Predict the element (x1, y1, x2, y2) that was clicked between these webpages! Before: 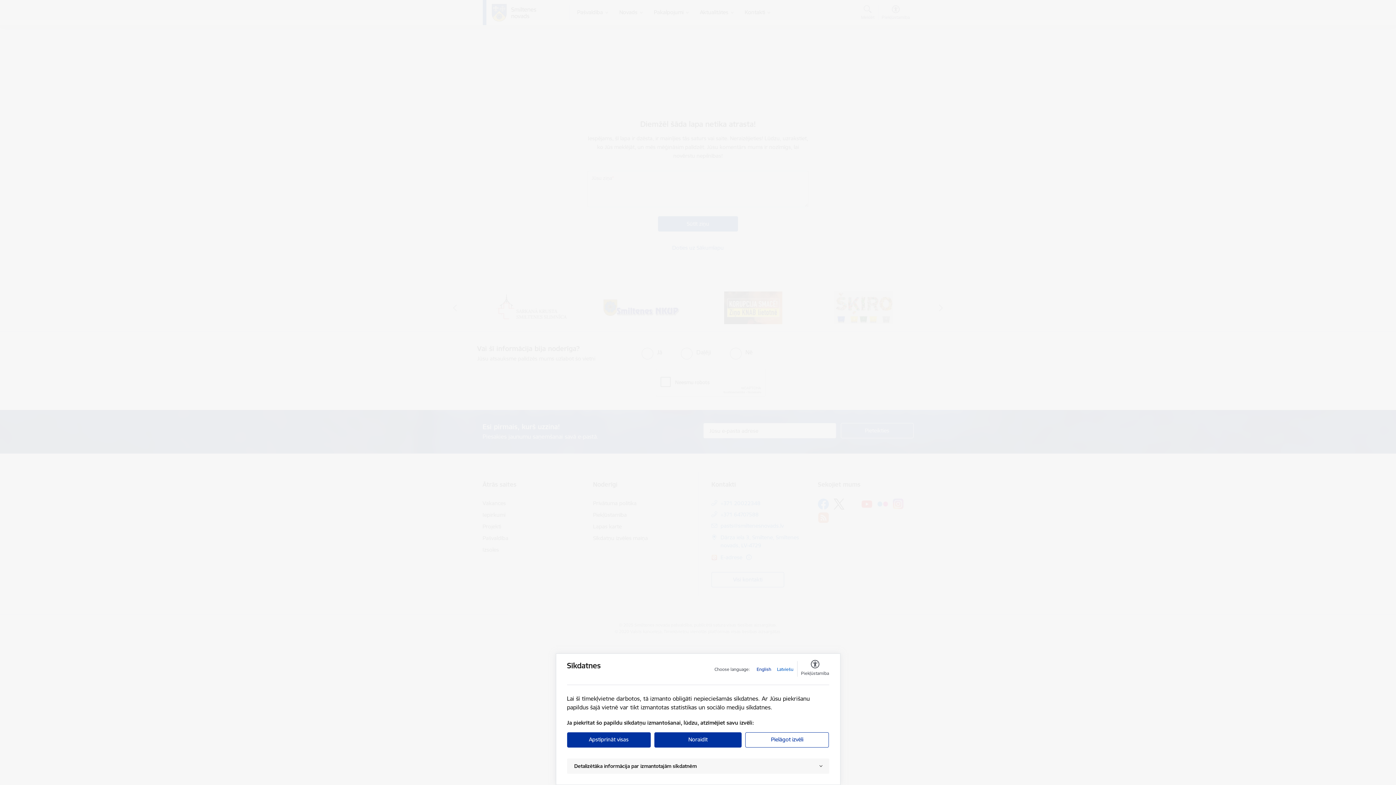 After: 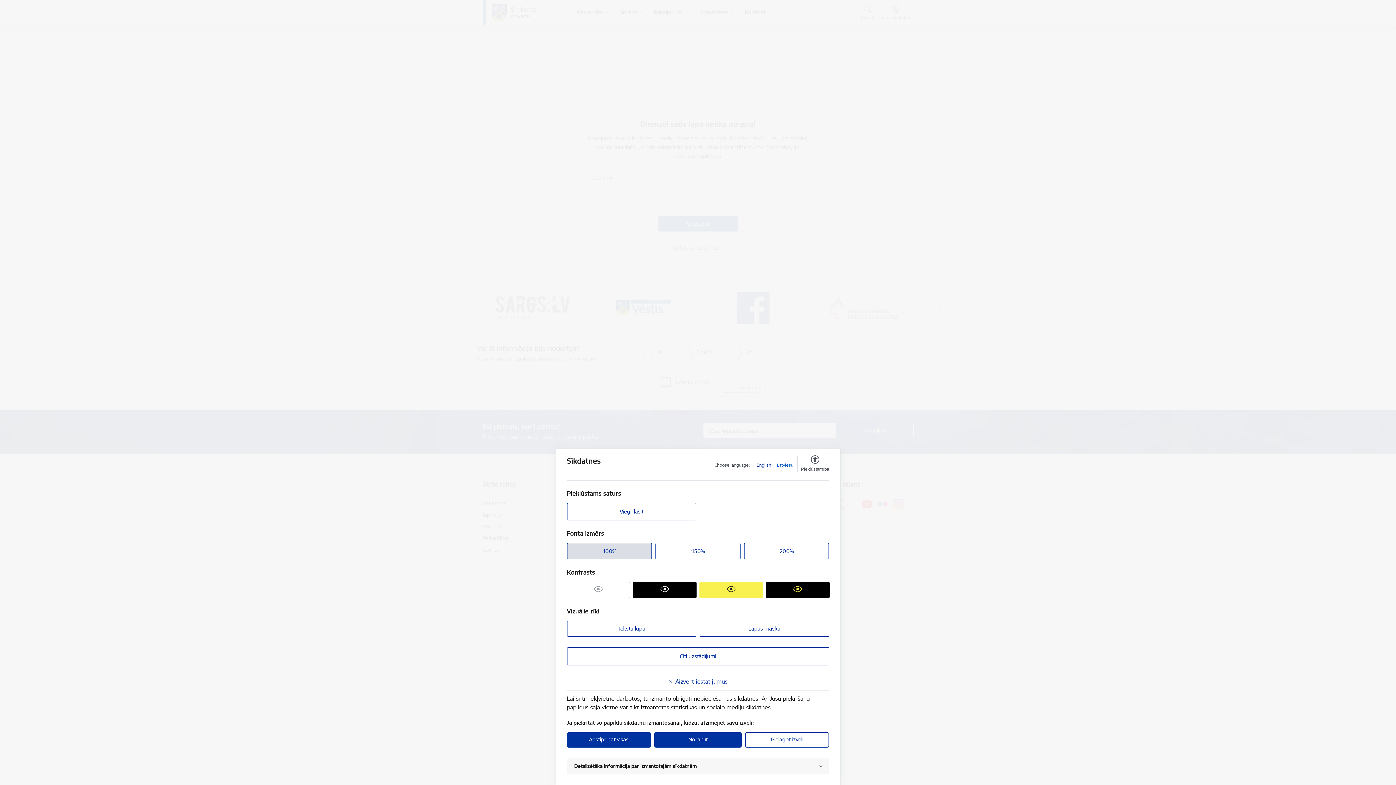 Action: label: Piekļūstamība bbox: (801, 661, 829, 677)